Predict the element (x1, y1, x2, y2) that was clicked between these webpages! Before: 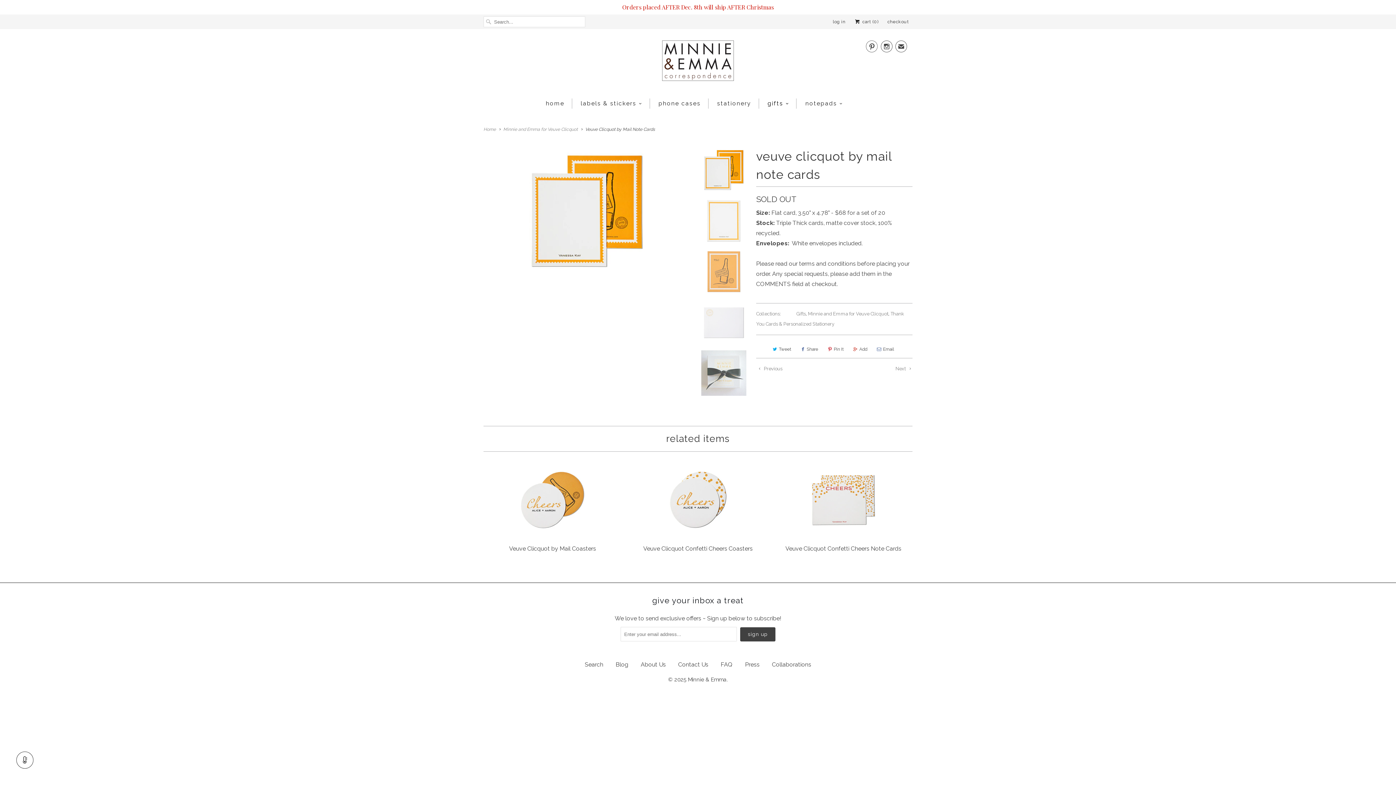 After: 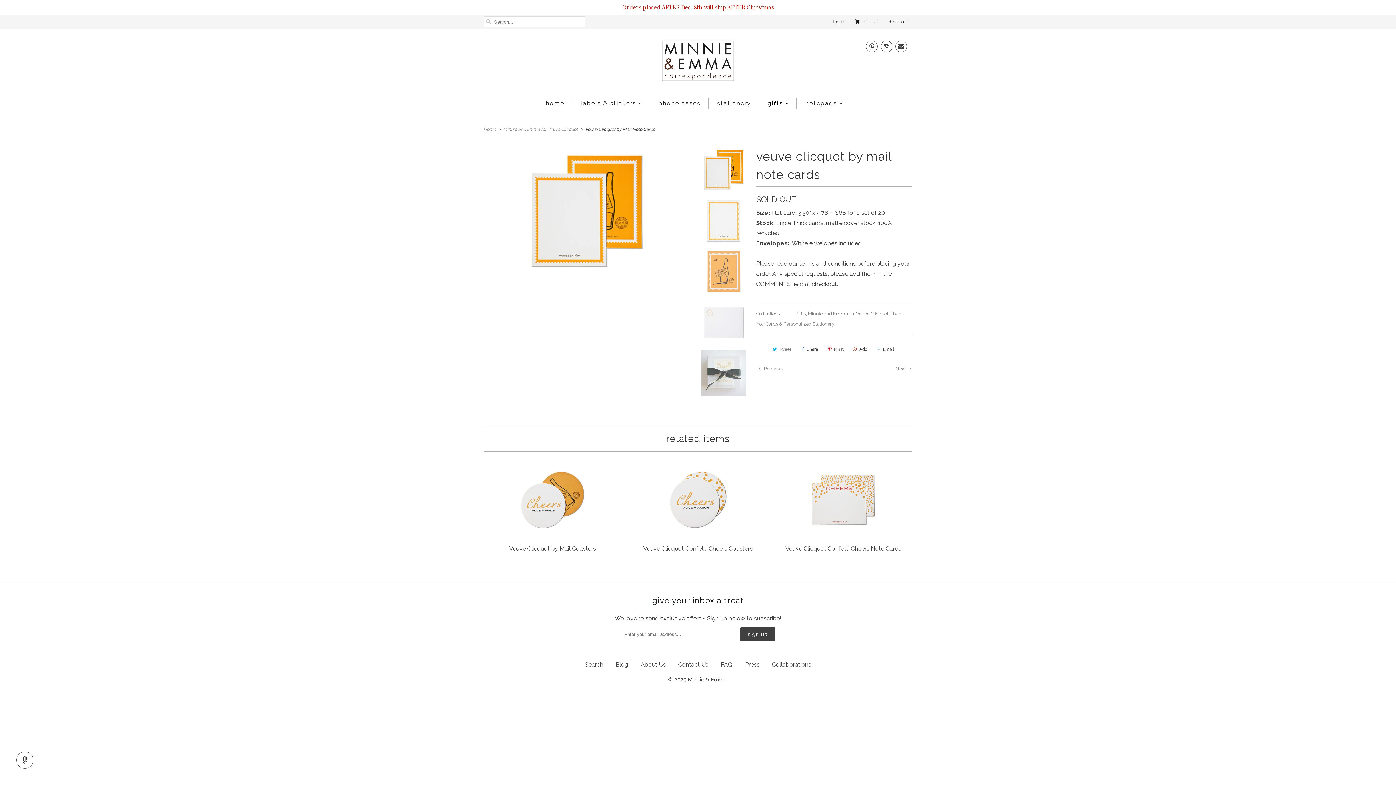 Action: bbox: (769, 343, 793, 355) label: Tweet